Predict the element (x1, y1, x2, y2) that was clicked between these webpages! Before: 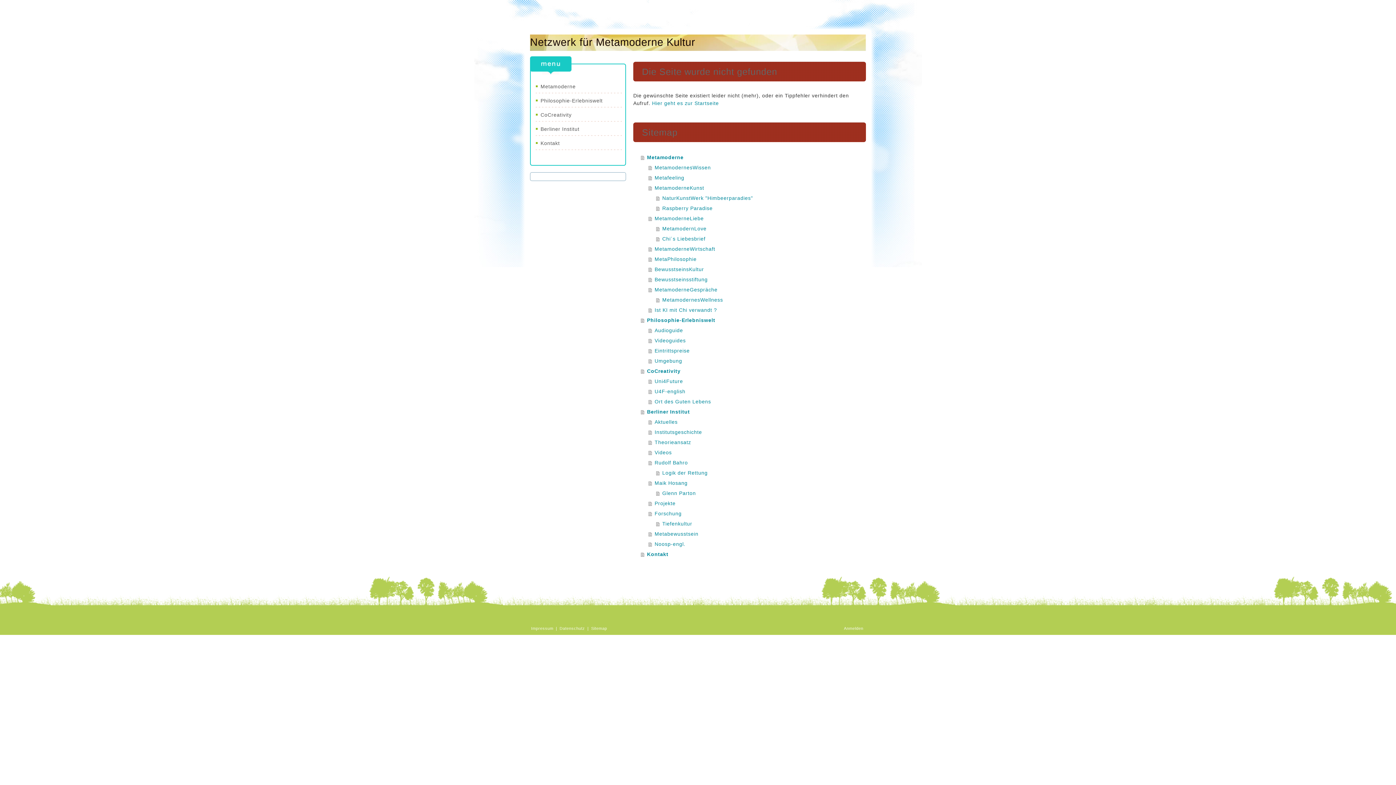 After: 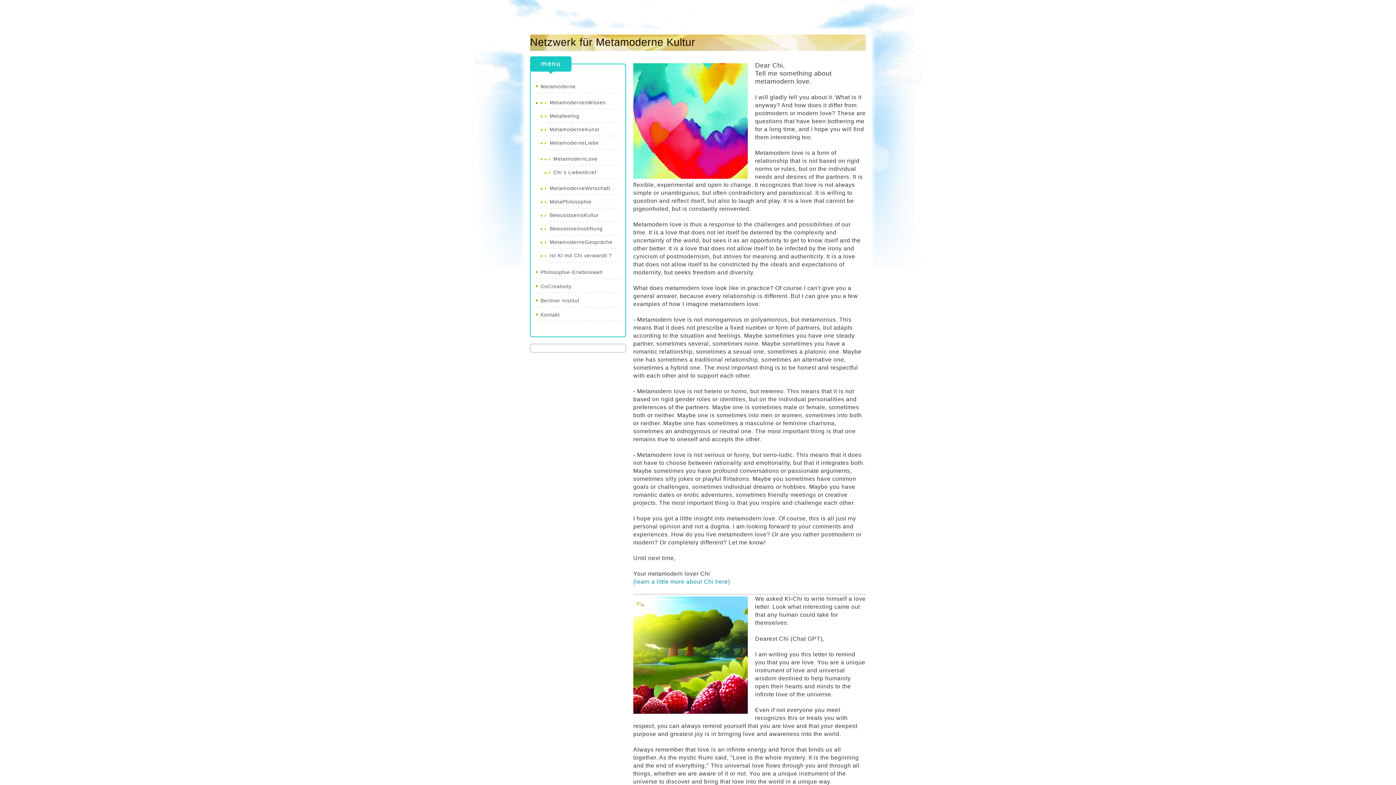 Action: label: MetamodernLove bbox: (656, 223, 866, 233)